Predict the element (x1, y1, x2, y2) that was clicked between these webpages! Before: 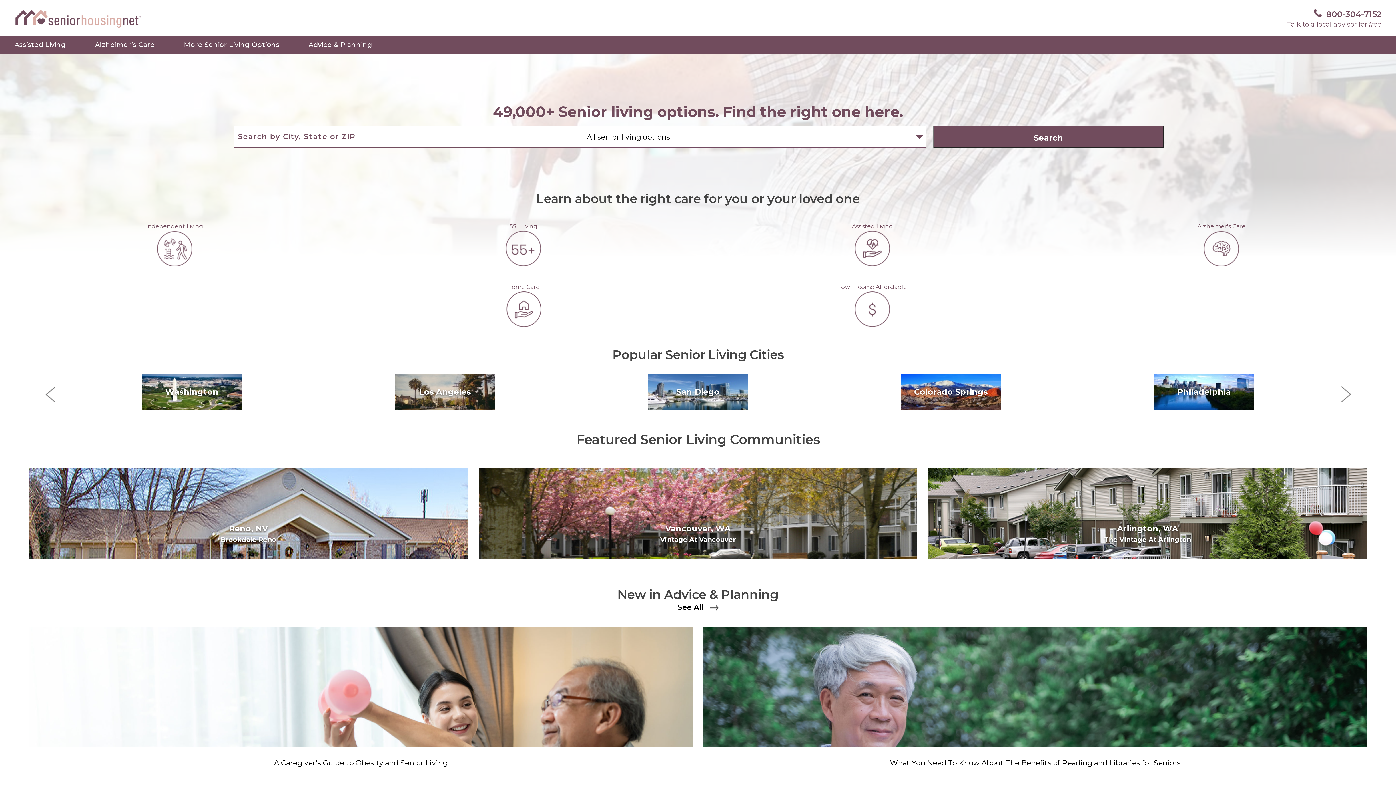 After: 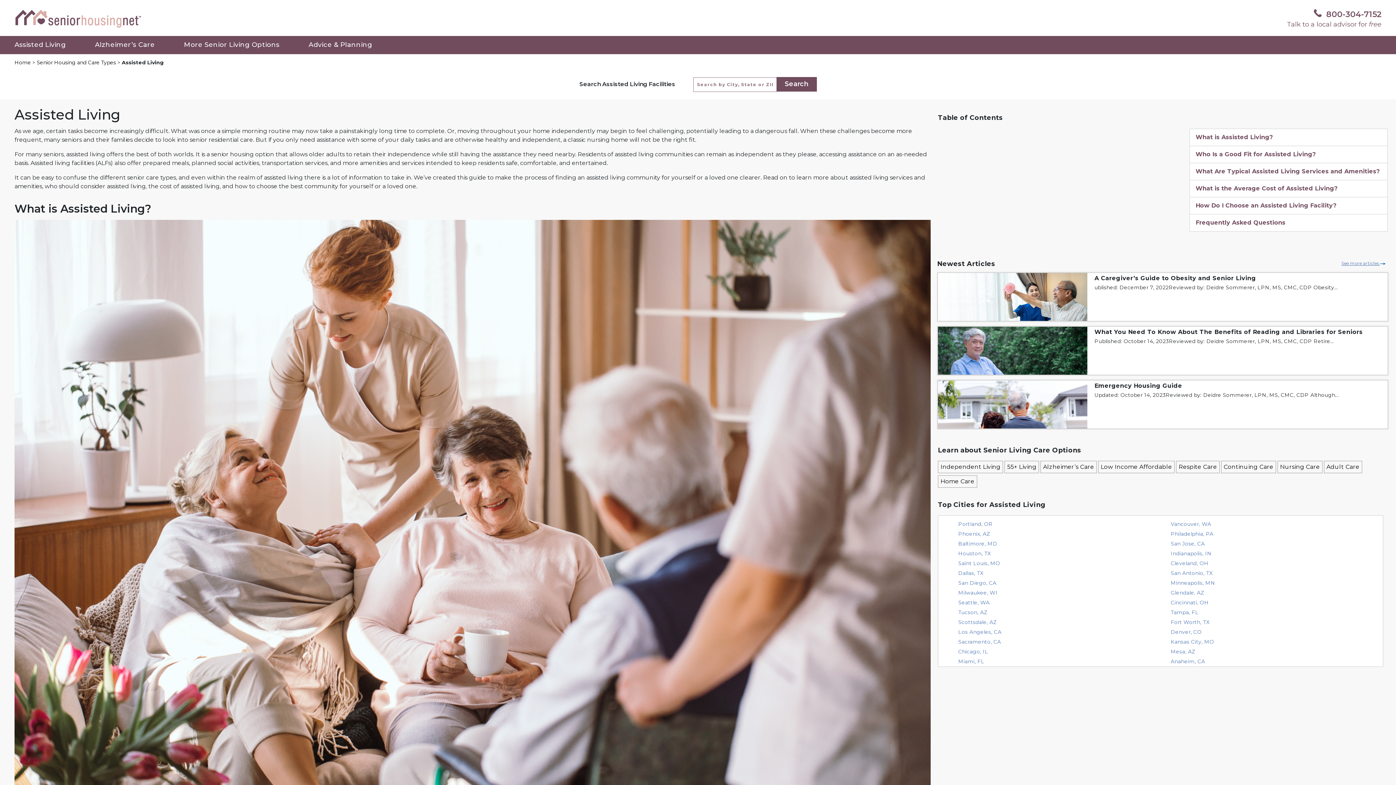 Action: bbox: (0, 40, 80, 48) label: Assisted Living